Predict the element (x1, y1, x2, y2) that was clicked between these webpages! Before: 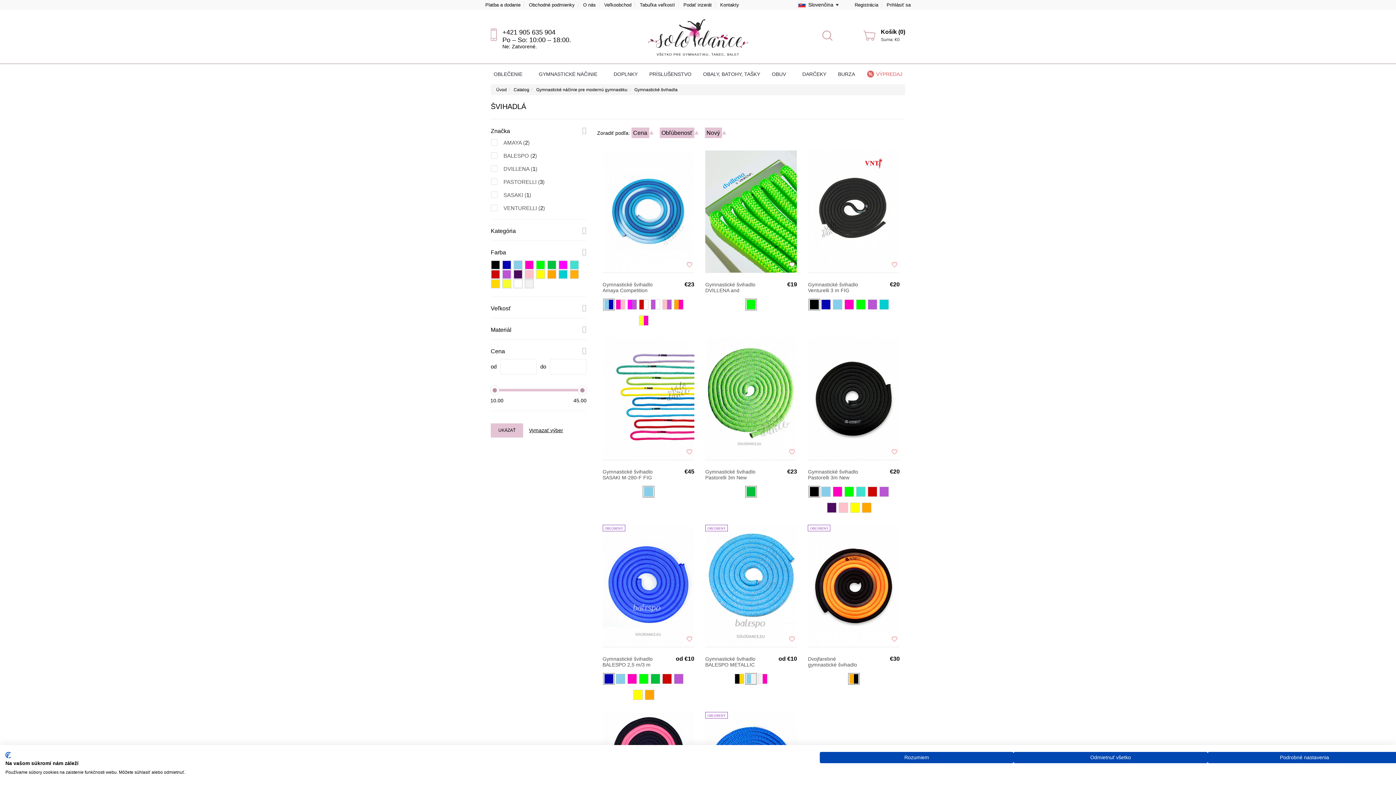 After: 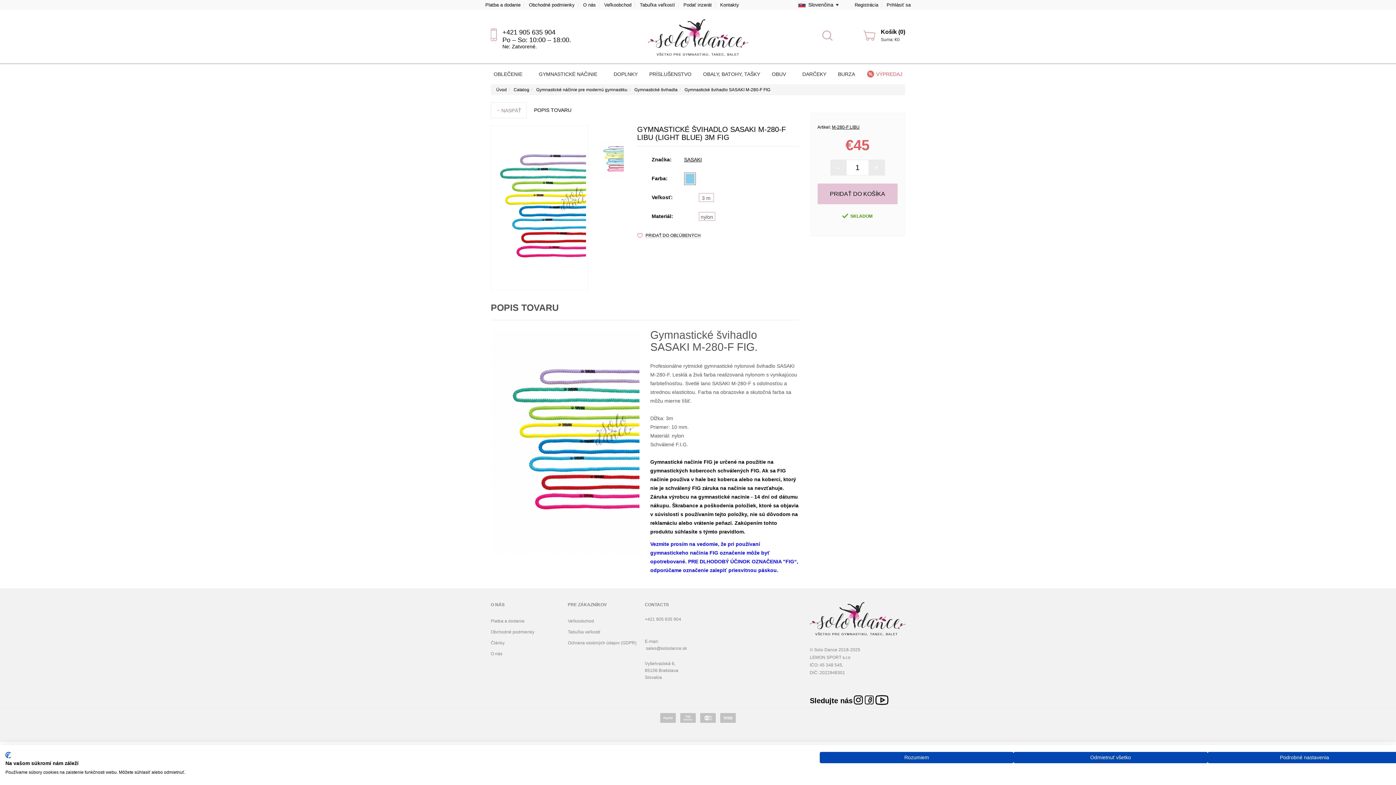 Action: label: Gymnastické švihadlo SASAKI M-280-F FIG bbox: (602, 468, 657, 480)